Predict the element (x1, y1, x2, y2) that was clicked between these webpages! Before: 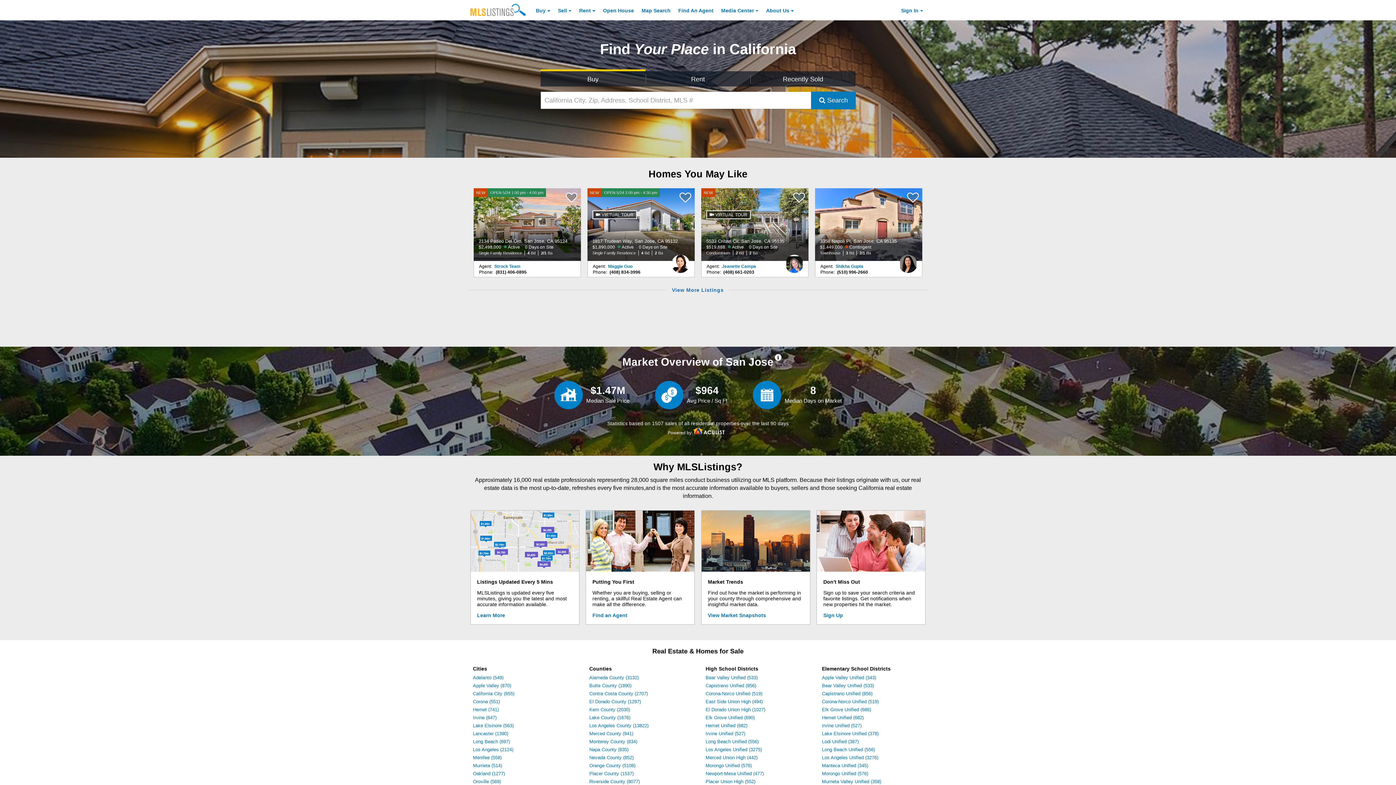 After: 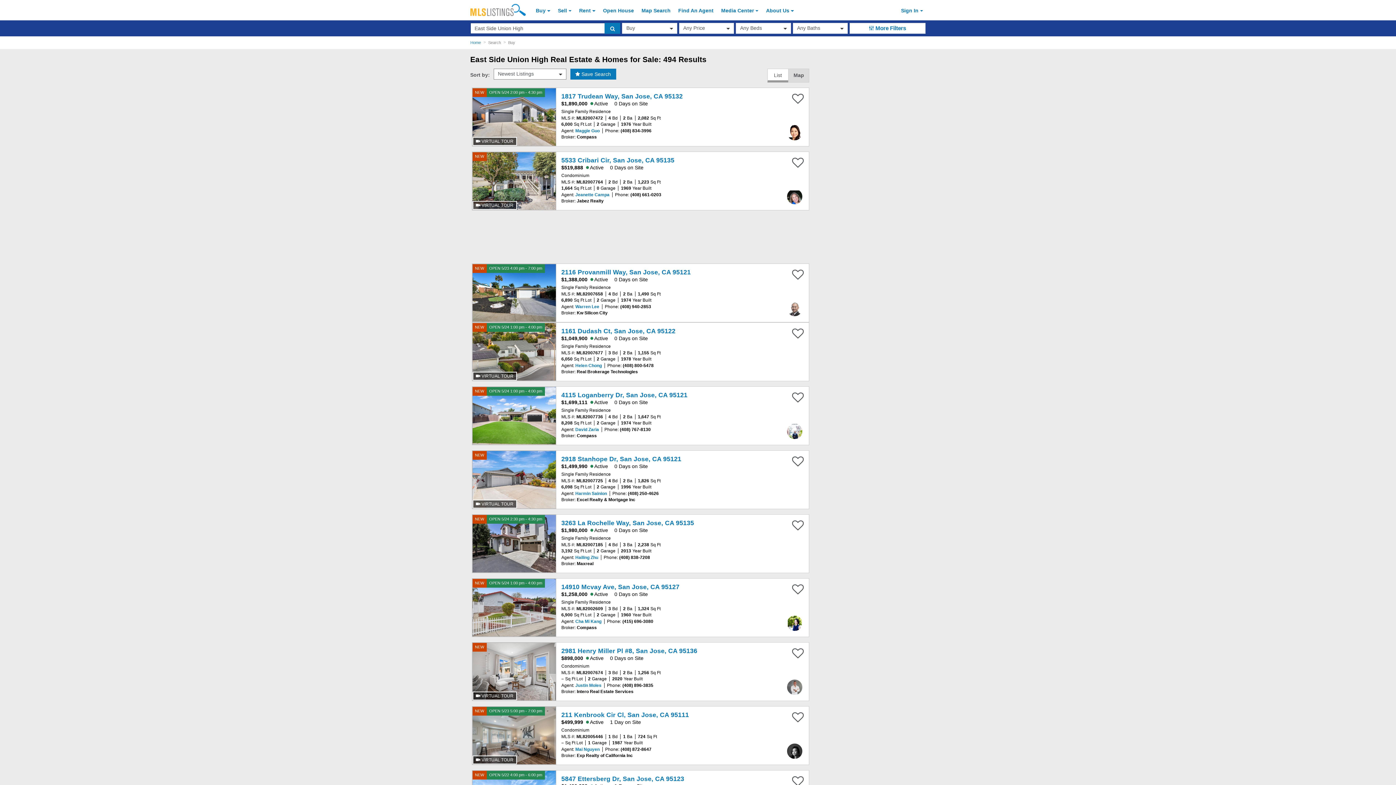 Action: bbox: (705, 699, 762, 704) label: East Side Union High (494)